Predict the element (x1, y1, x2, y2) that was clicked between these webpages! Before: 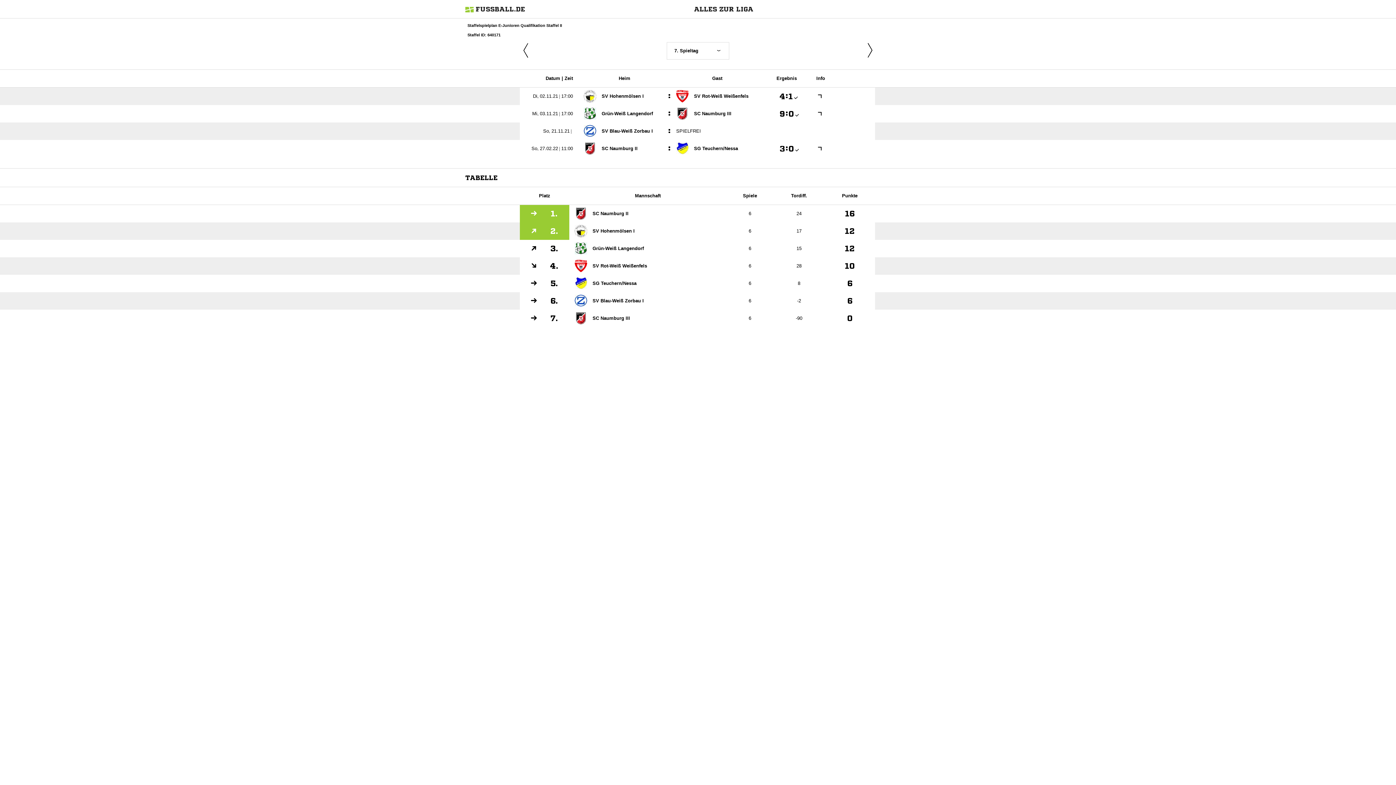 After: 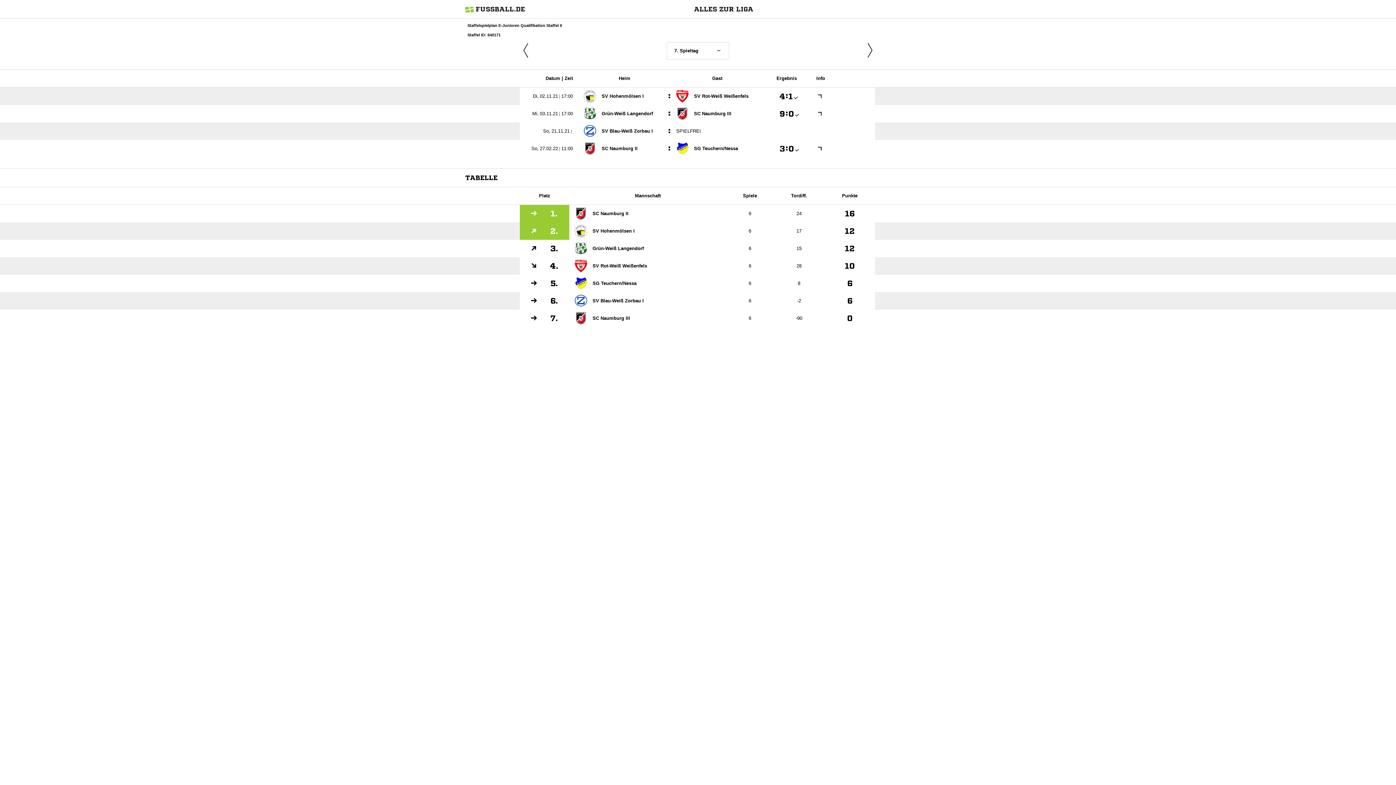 Action: label: SV Hohenmölsen I bbox: (574, 225, 634, 237)